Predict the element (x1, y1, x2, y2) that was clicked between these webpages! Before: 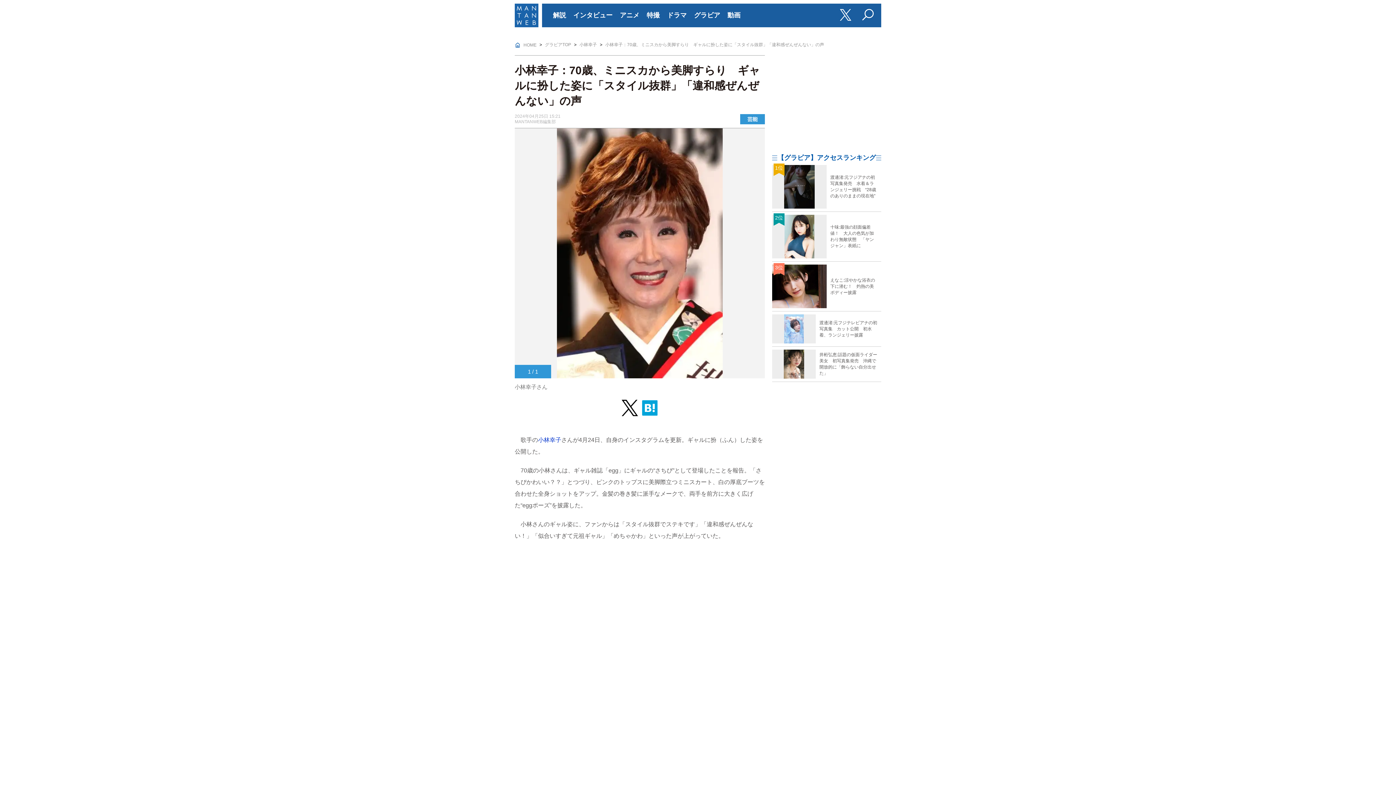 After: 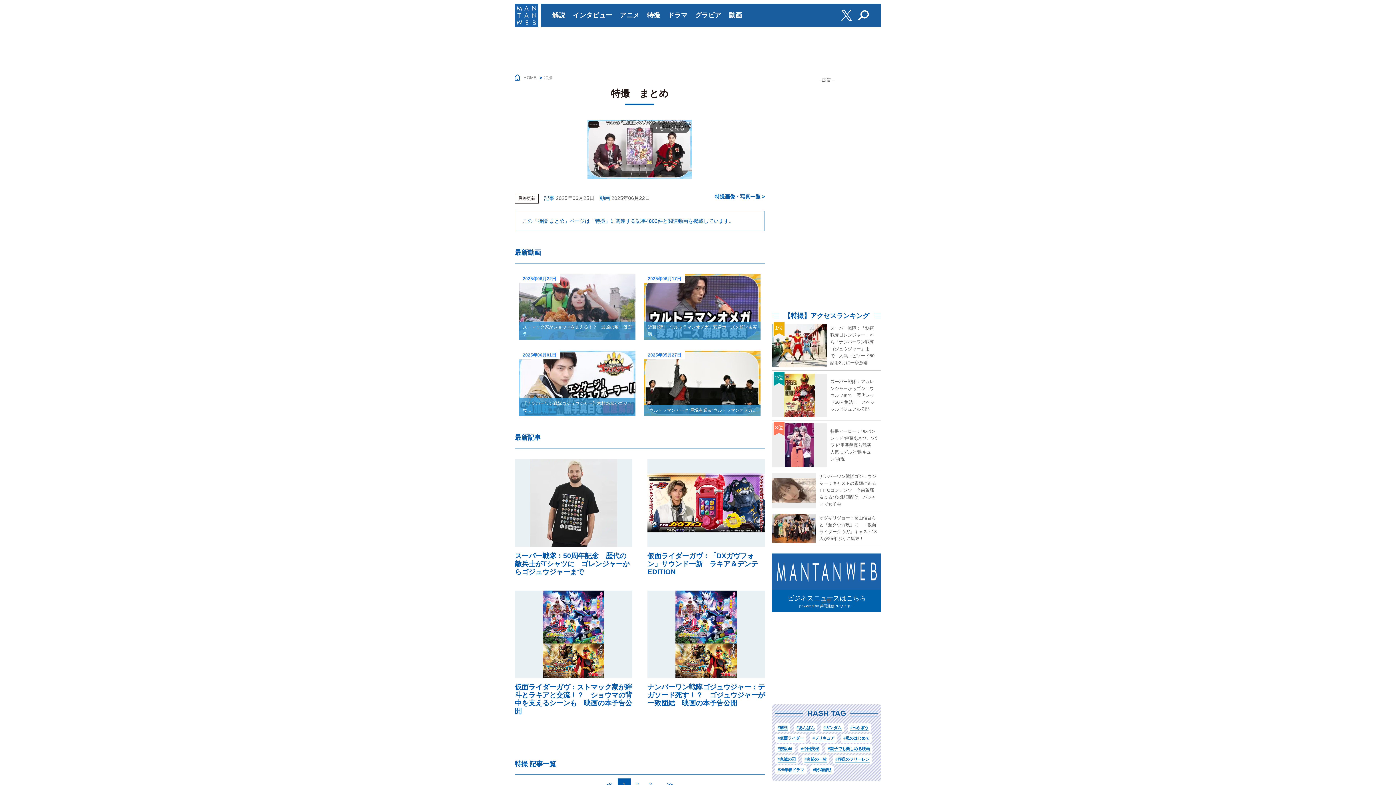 Action: label: 特撮 bbox: (646, 3, 660, 27)